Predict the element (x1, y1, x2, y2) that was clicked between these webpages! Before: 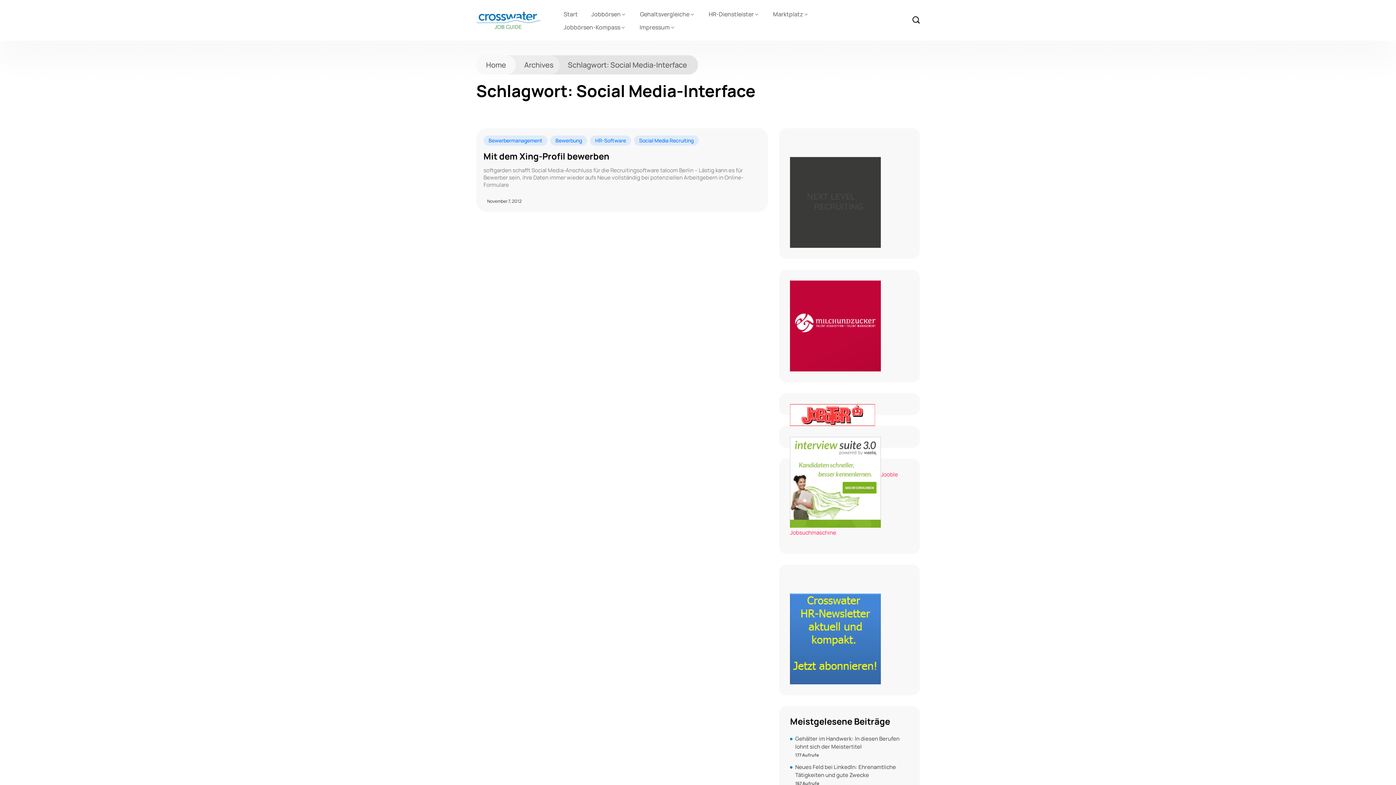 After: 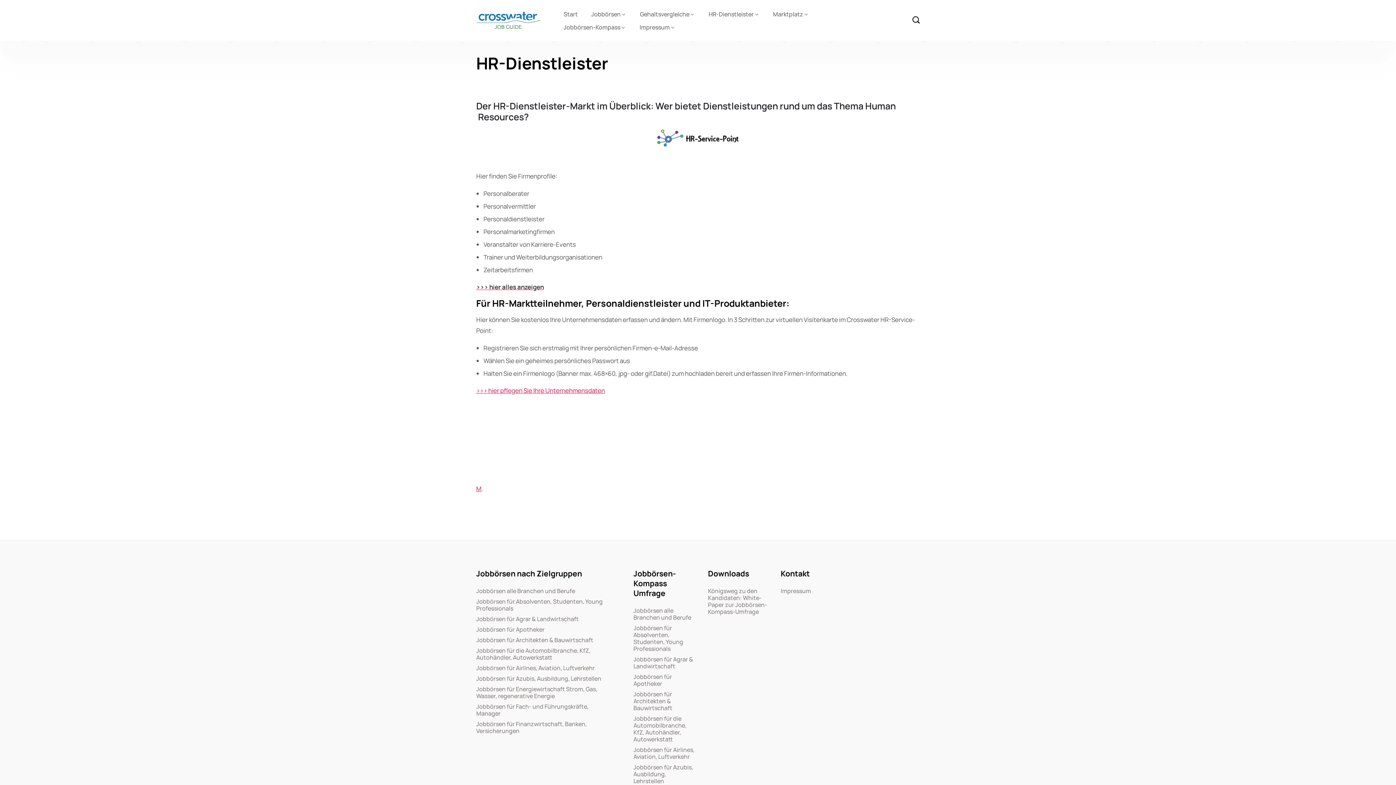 Action: bbox: (702, 7, 765, 20) label: HR-Dienstleister